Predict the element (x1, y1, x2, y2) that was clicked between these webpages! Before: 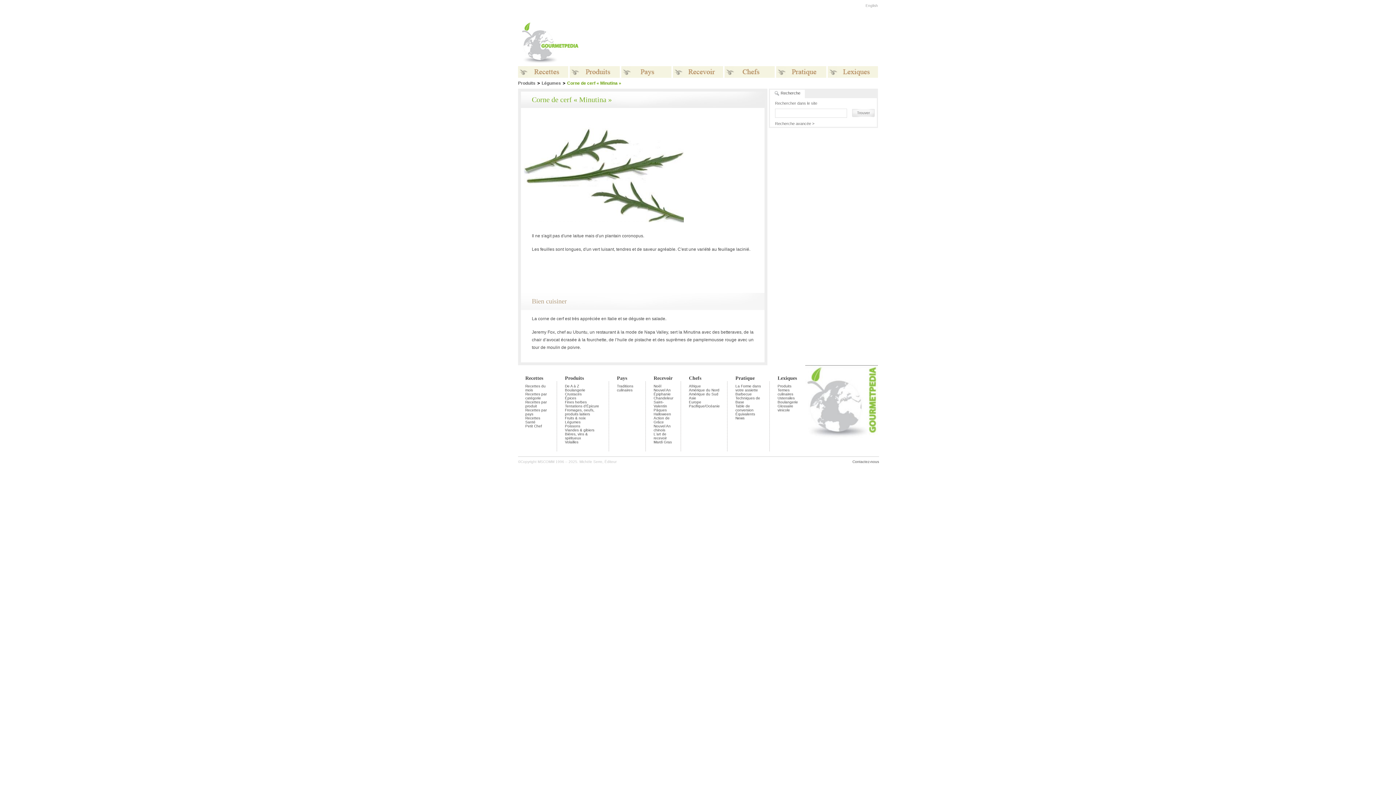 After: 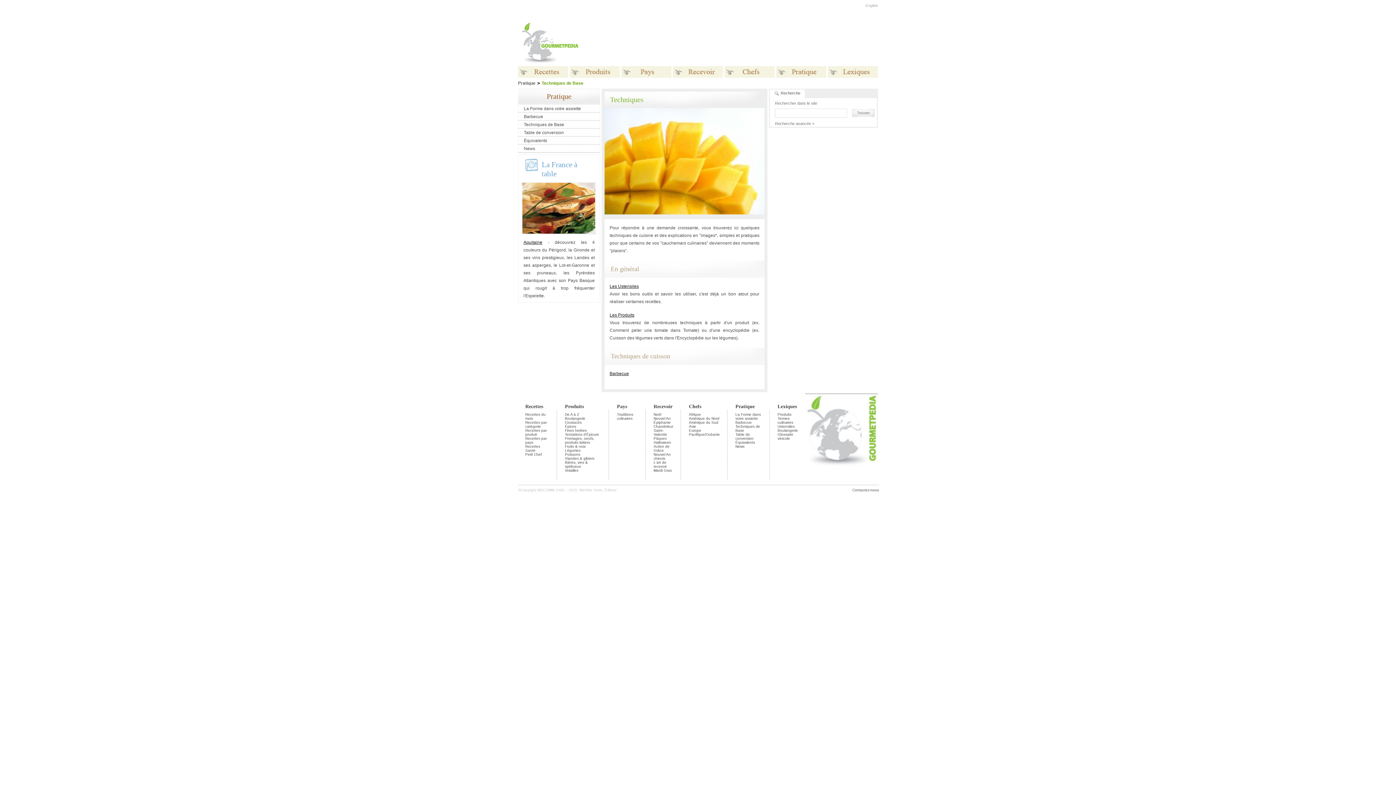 Action: label: Techniques de Base bbox: (735, 396, 762, 404)